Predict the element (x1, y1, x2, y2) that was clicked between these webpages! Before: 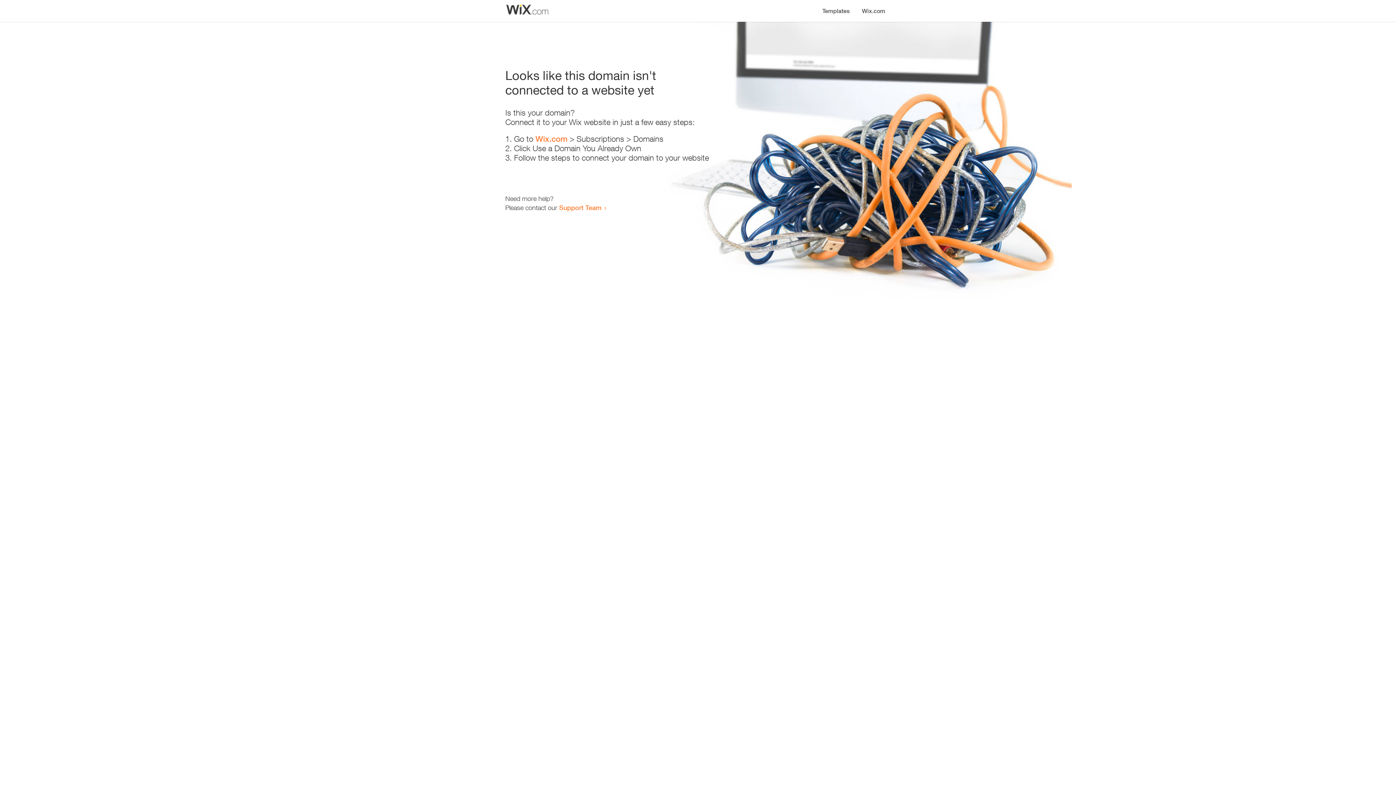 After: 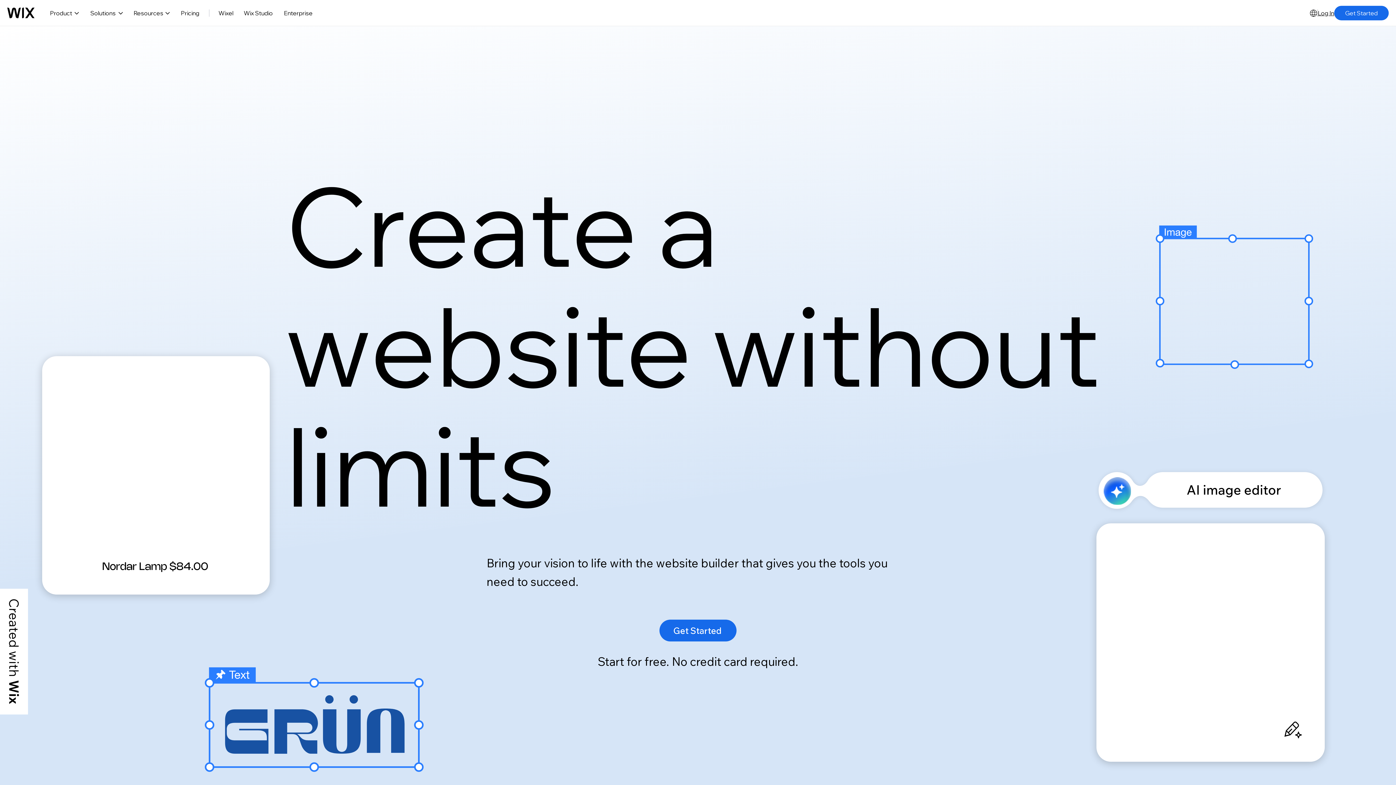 Action: bbox: (535, 134, 567, 143) label: Wix.com